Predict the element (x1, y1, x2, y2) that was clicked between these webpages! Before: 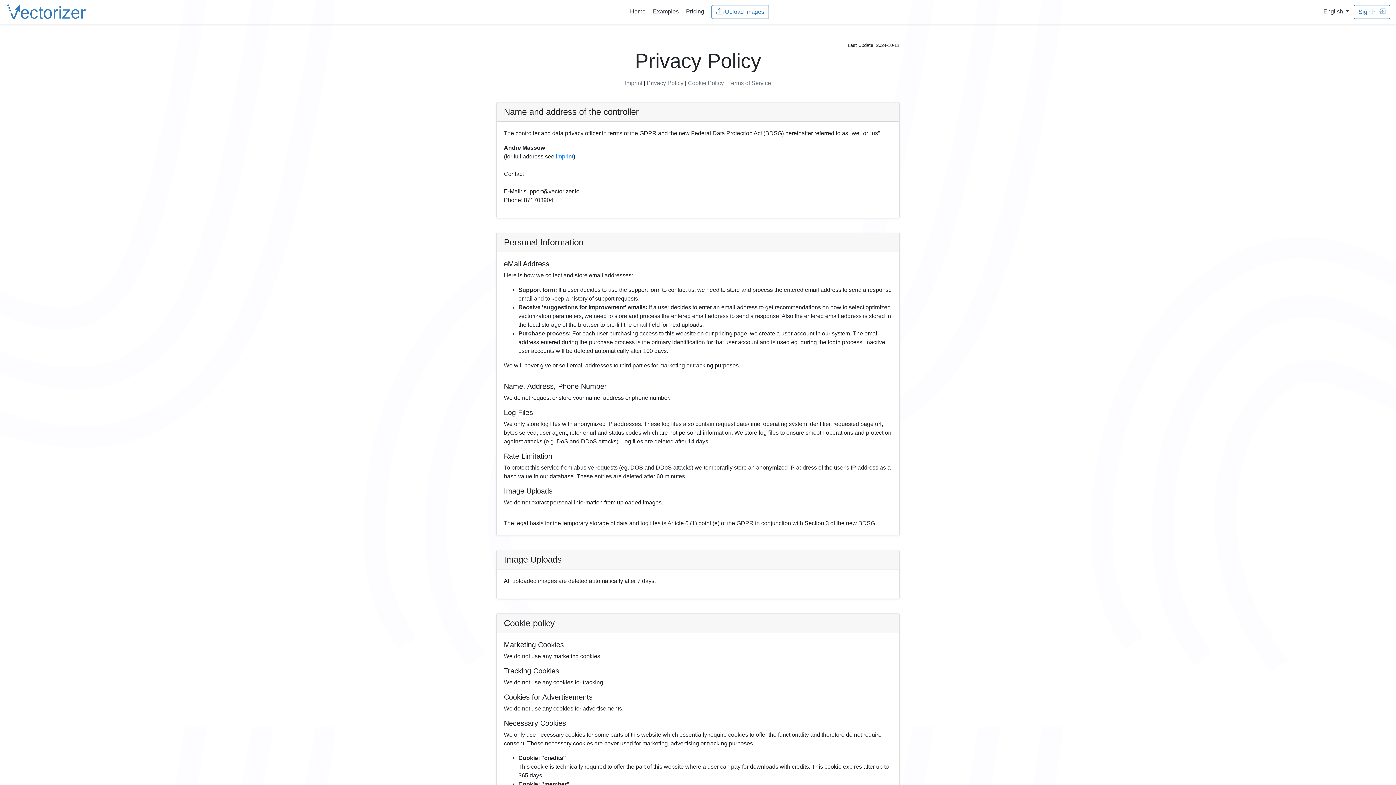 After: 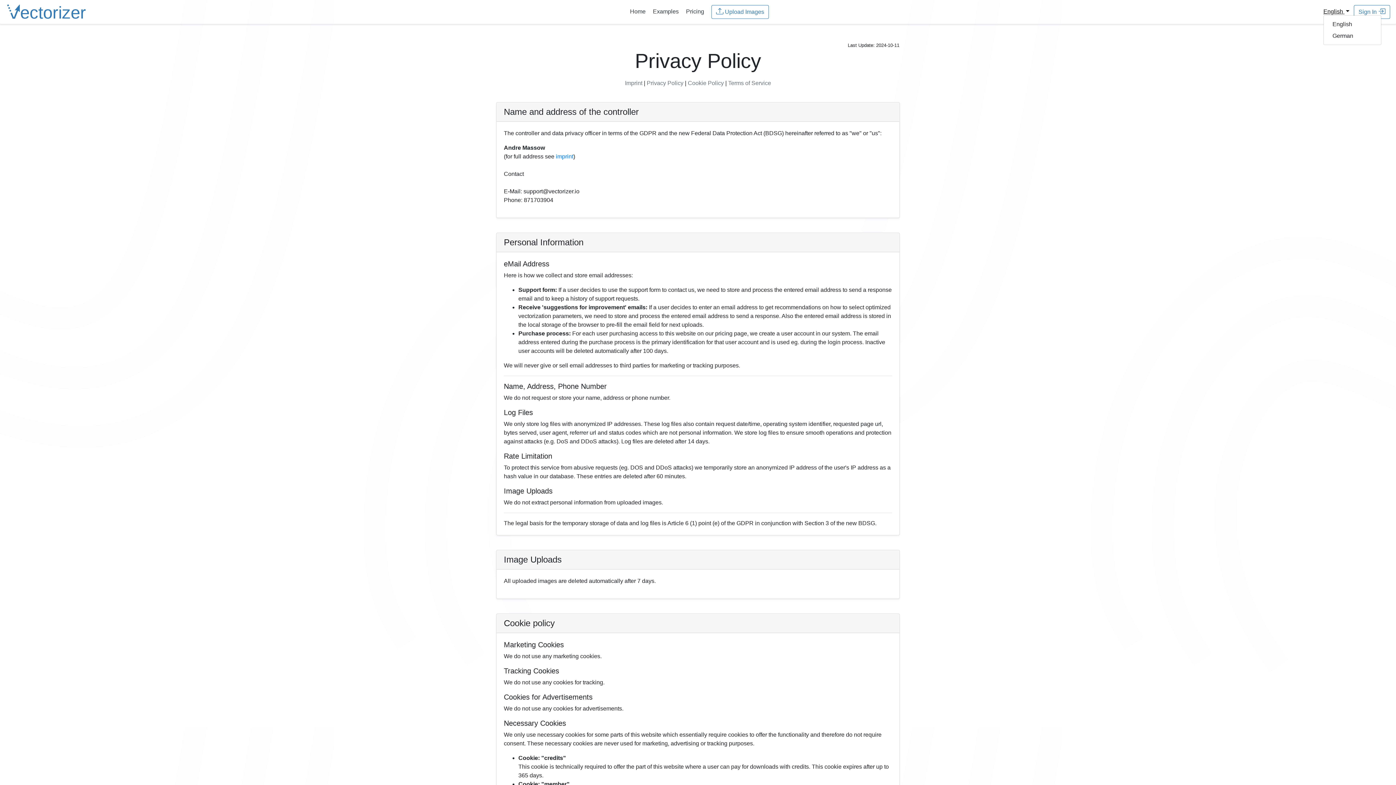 Action: label: English  bbox: (1323, 8, 1349, 14)